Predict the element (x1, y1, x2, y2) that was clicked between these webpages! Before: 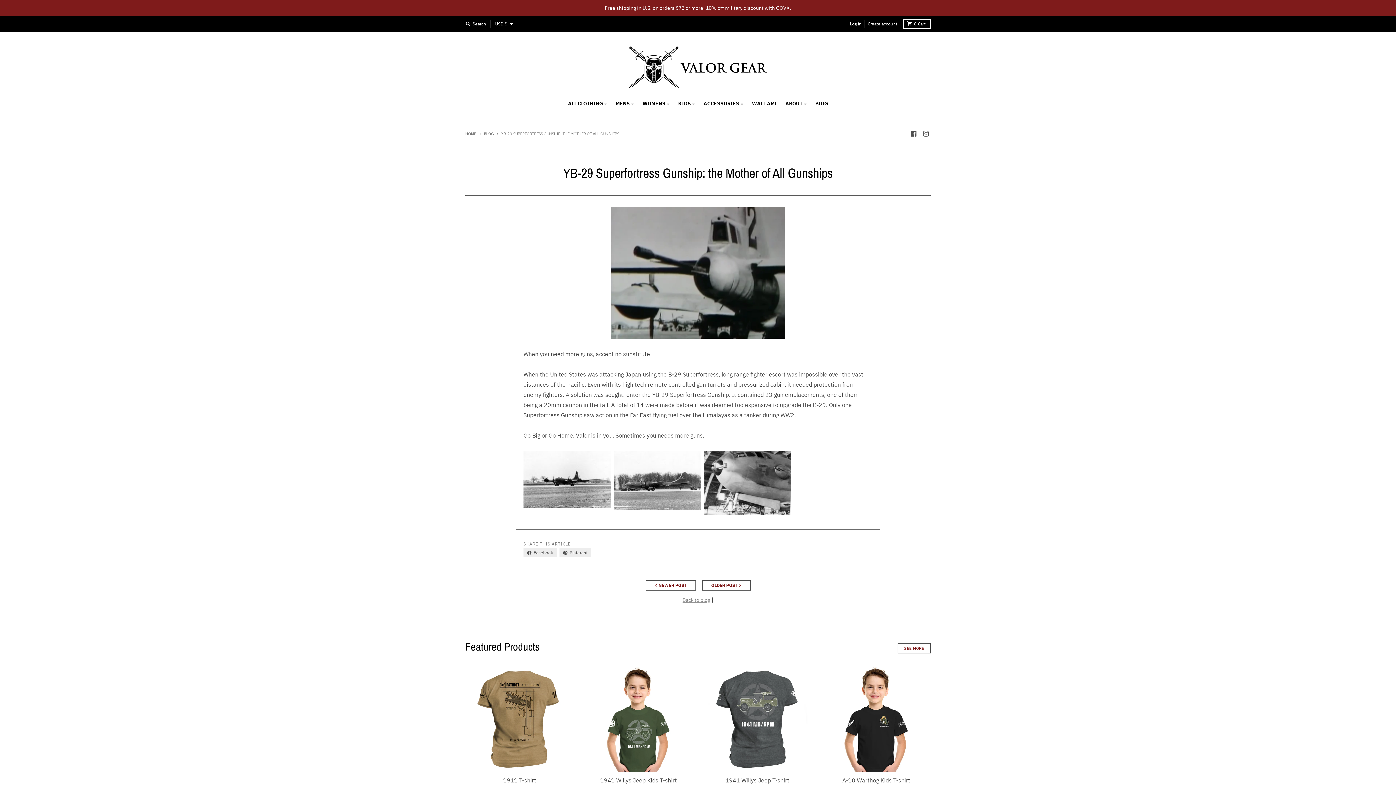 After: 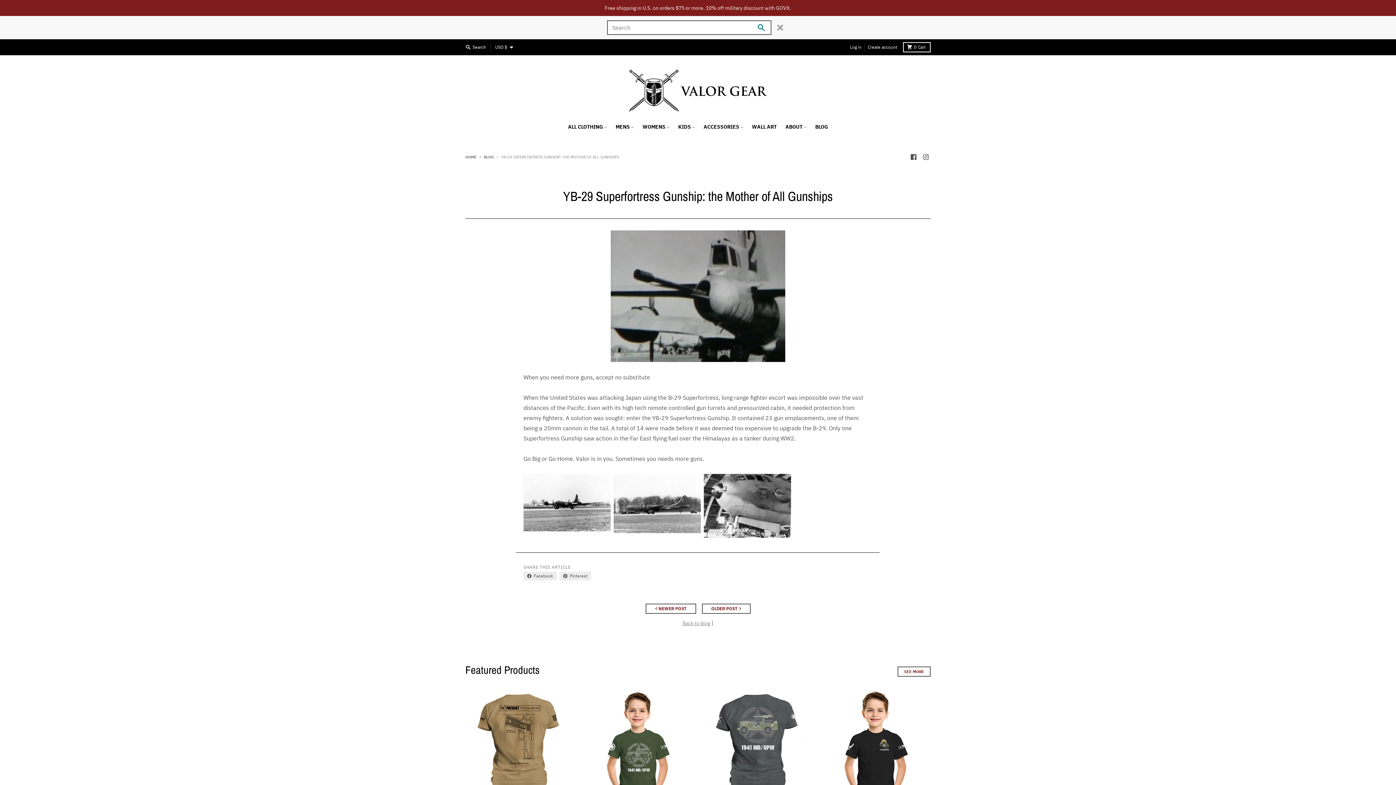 Action: bbox: (462, 19, 490, 28) label: Search